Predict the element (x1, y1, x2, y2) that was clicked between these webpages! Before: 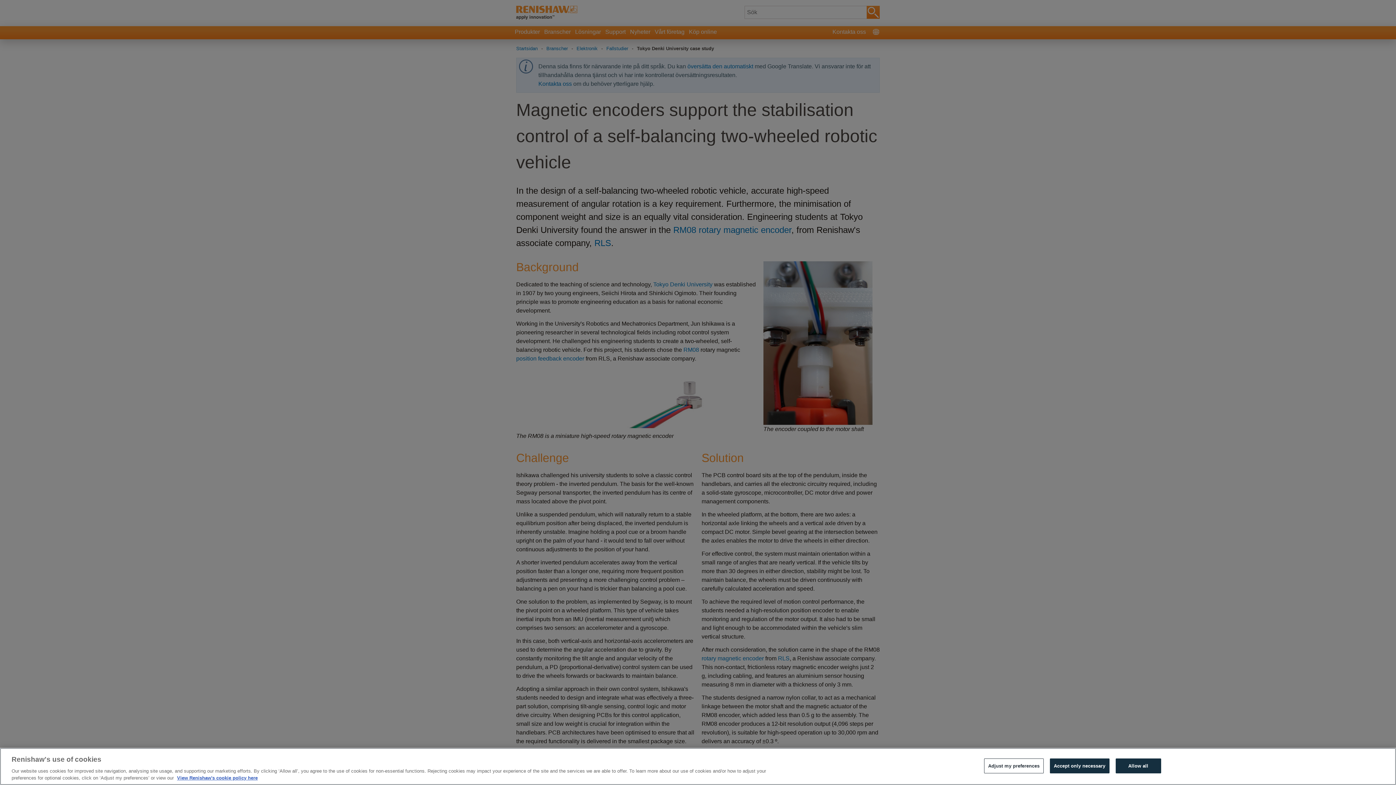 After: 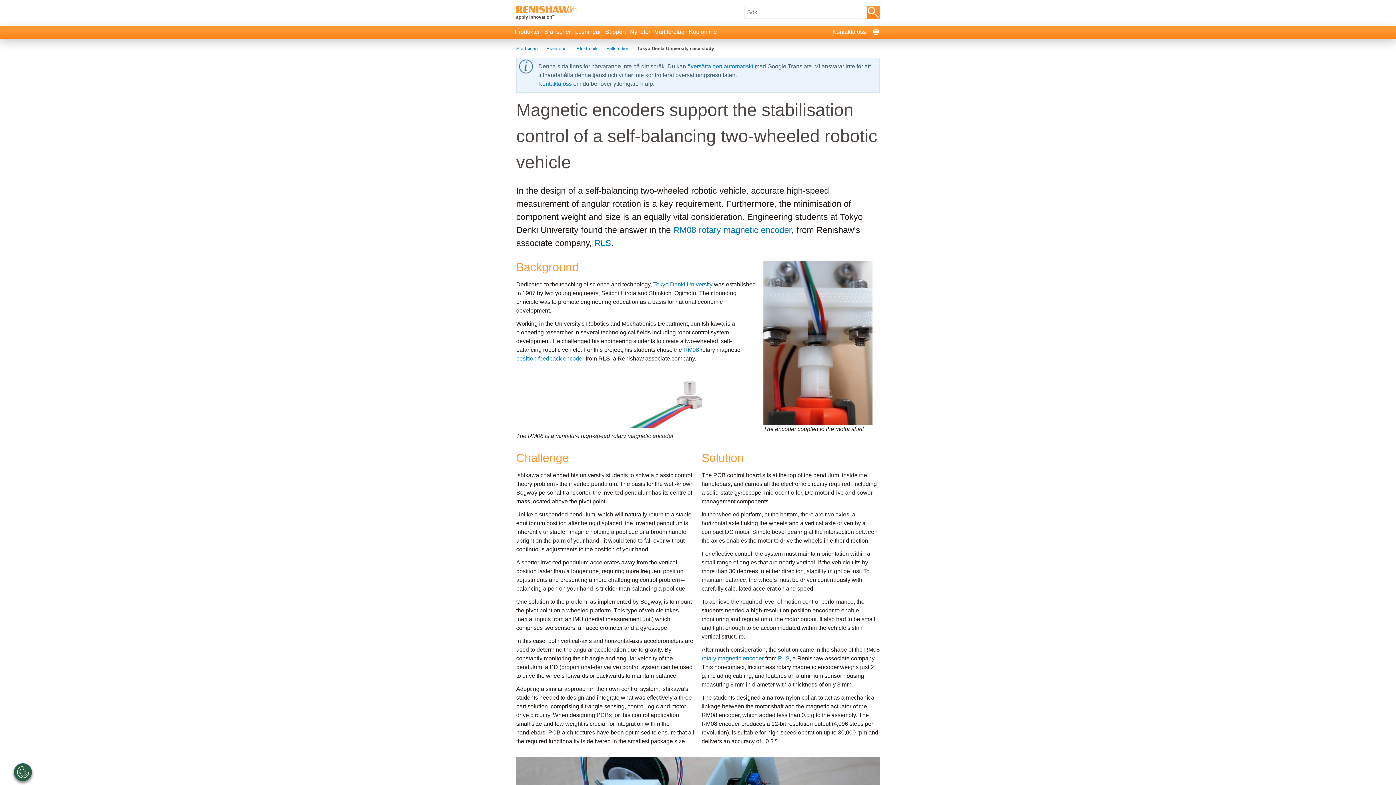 Action: bbox: (1050, 758, 1109, 773) label: Accept only necessary